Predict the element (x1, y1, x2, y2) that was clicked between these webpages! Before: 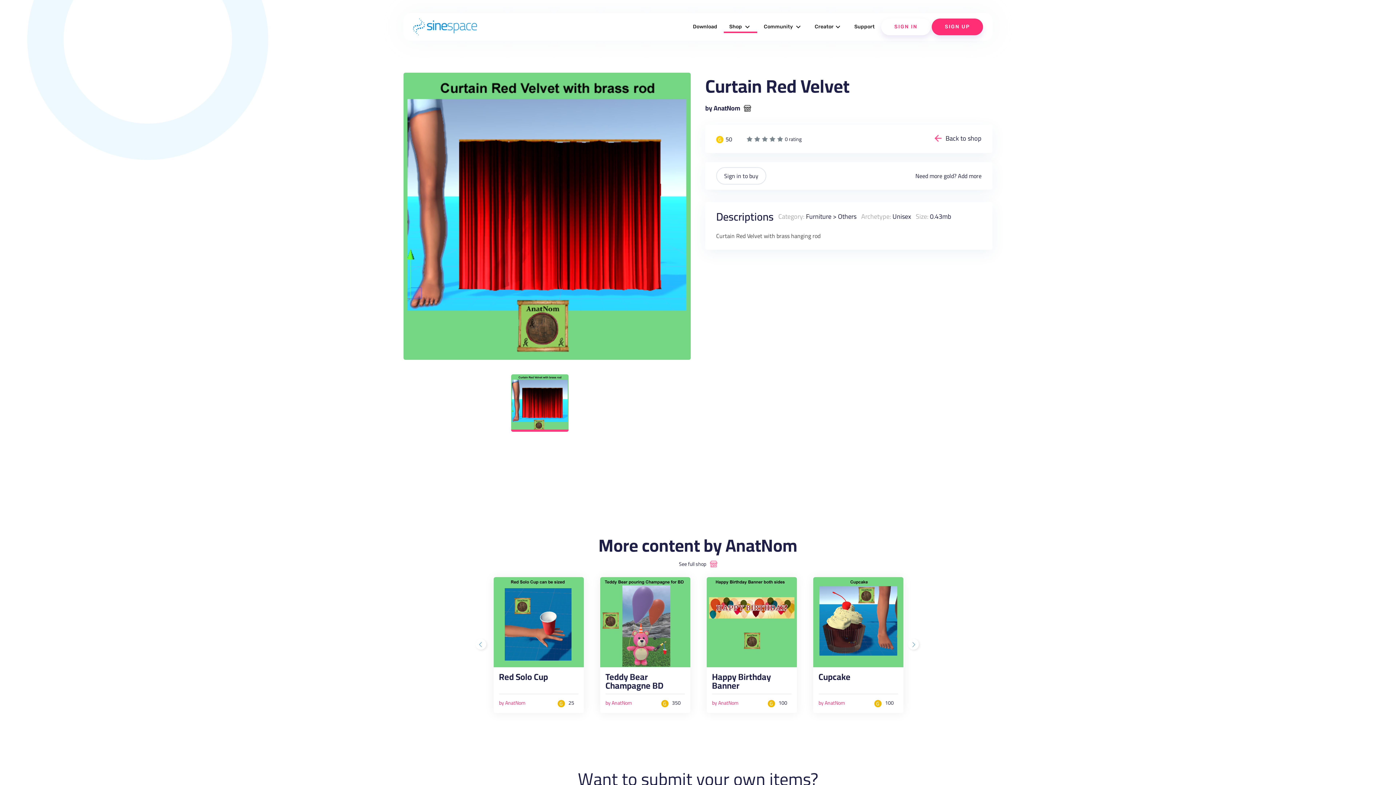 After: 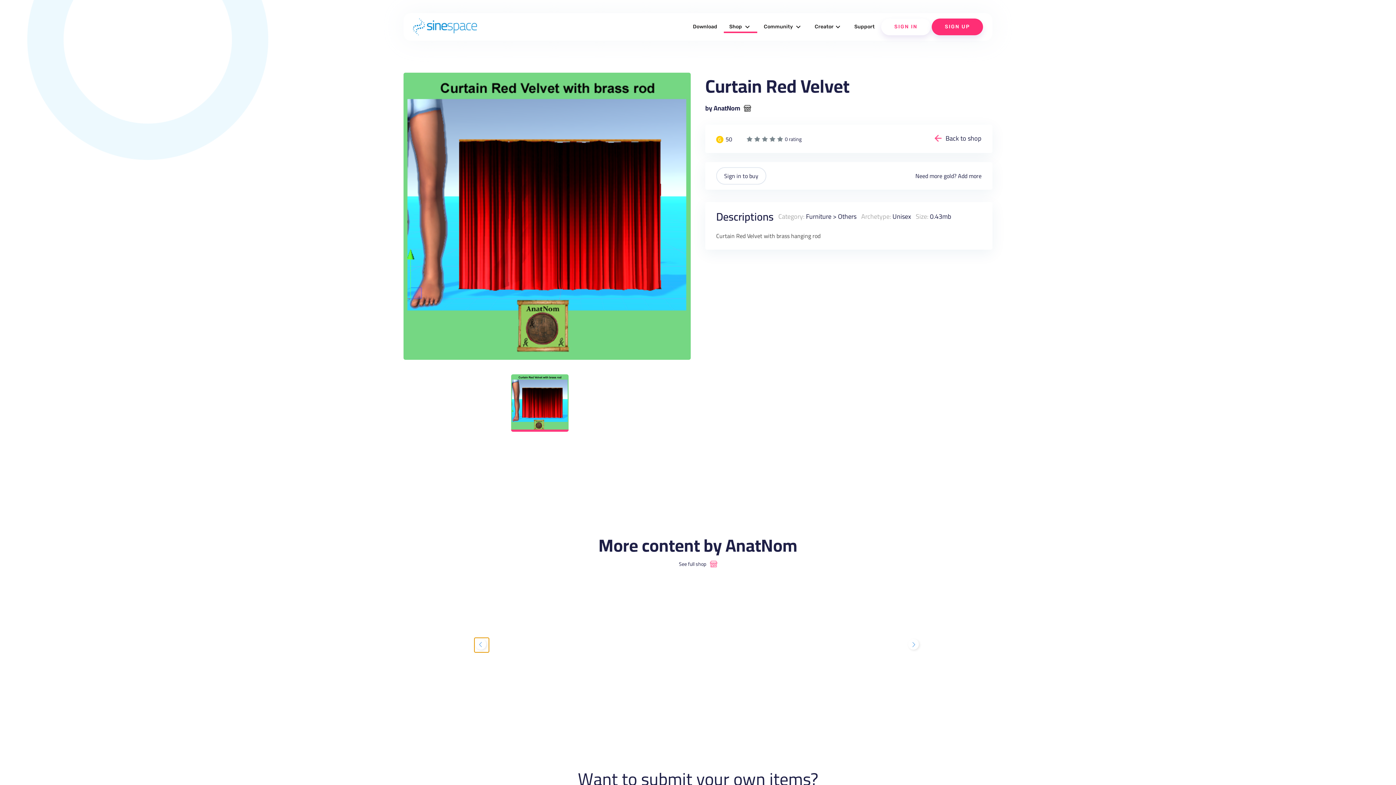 Action: label: Previous bbox: (474, 638, 489, 652)